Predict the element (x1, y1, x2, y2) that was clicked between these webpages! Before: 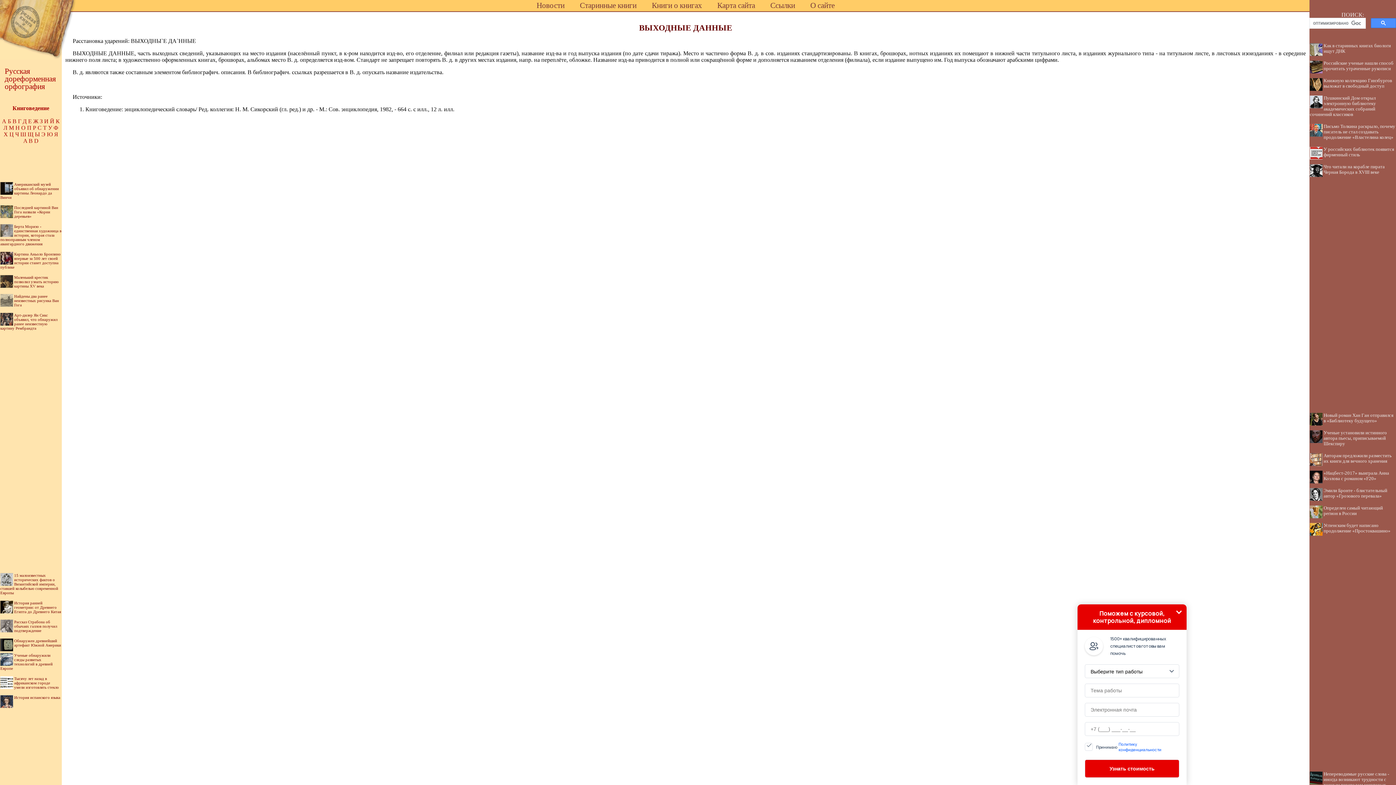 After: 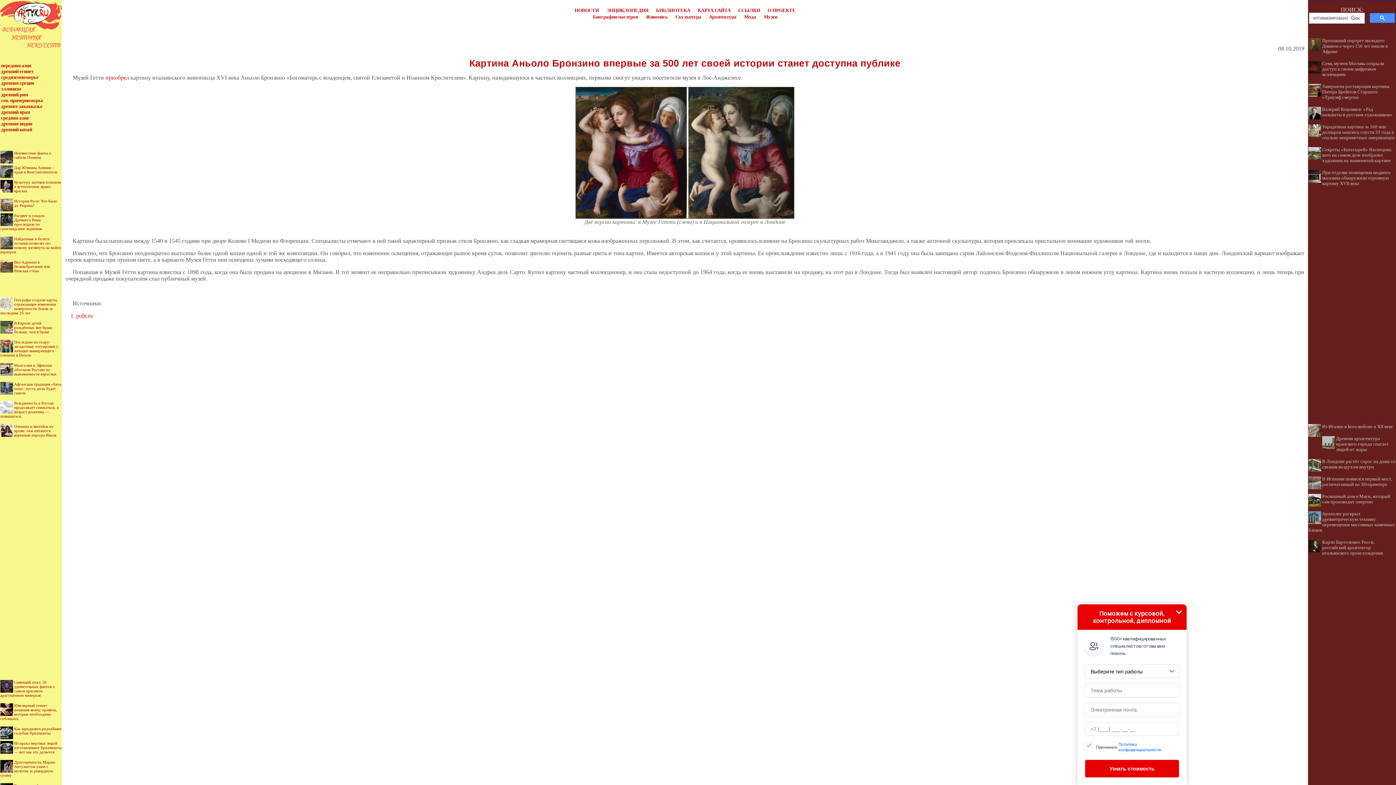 Action: bbox: (0, 252, 60, 269) label: Картина Аньоло Бронзино впервые за 500 лет своей истории станет доступна публике